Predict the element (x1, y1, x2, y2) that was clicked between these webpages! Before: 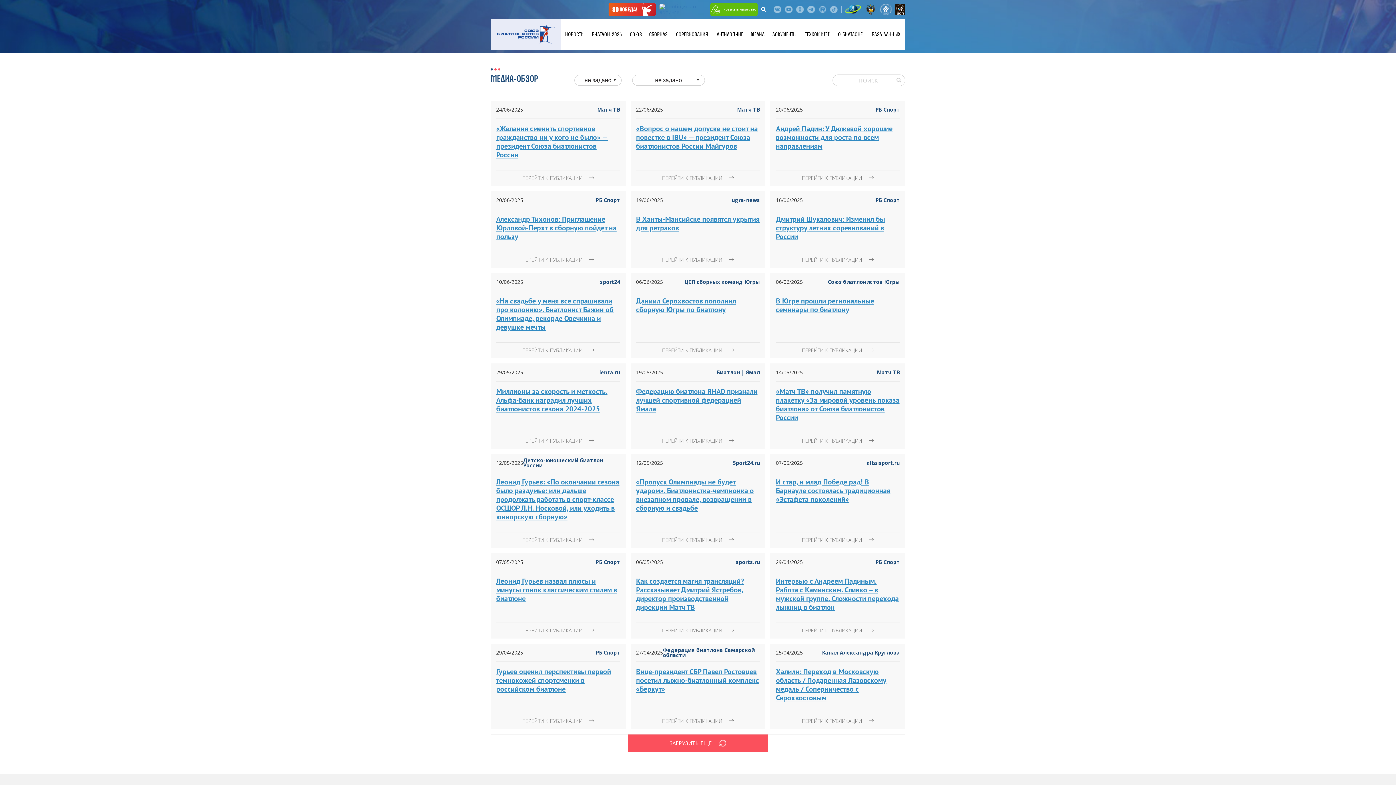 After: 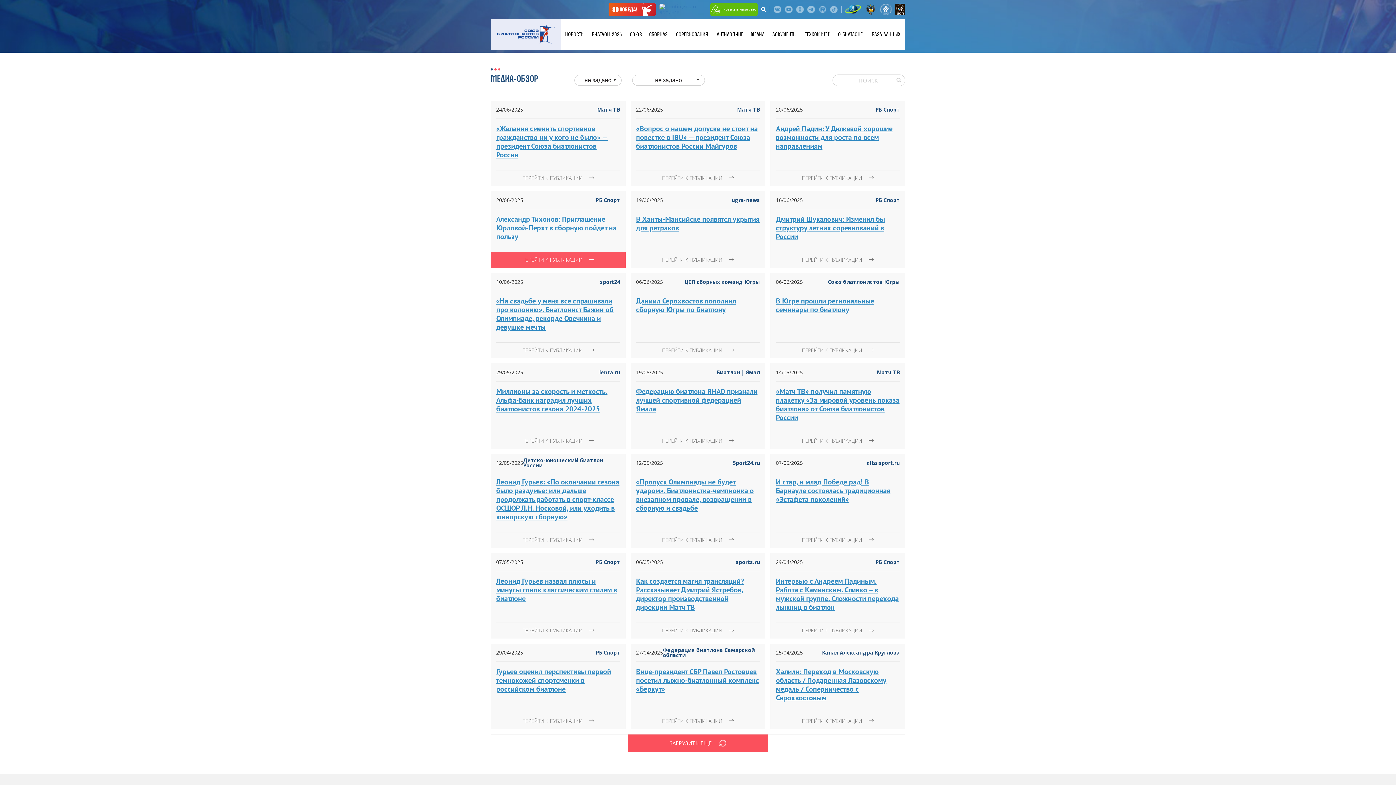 Action: bbox: (496, 214, 620, 241) label: Александр Тихонов: Приглашение Юрловой-Перхт в сборную пойдет на пользу